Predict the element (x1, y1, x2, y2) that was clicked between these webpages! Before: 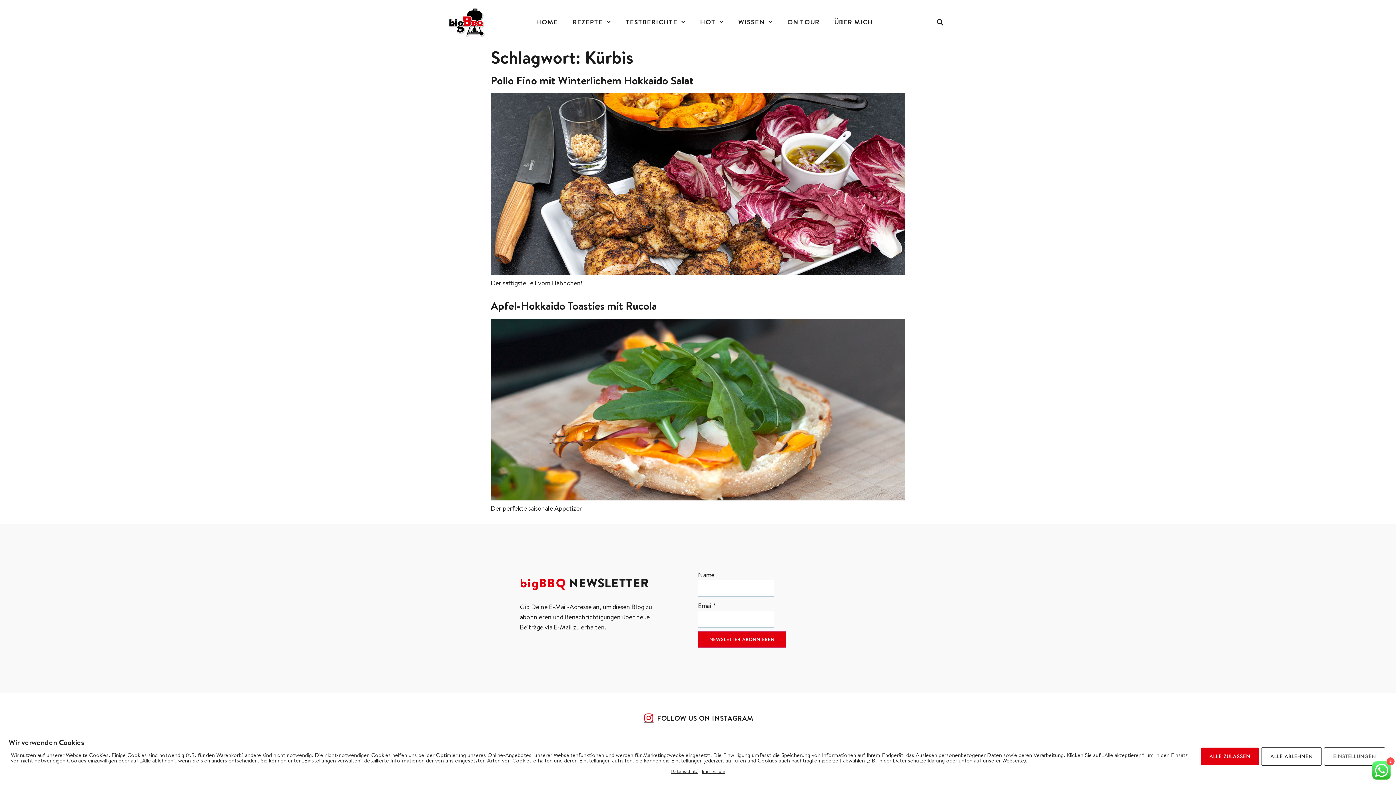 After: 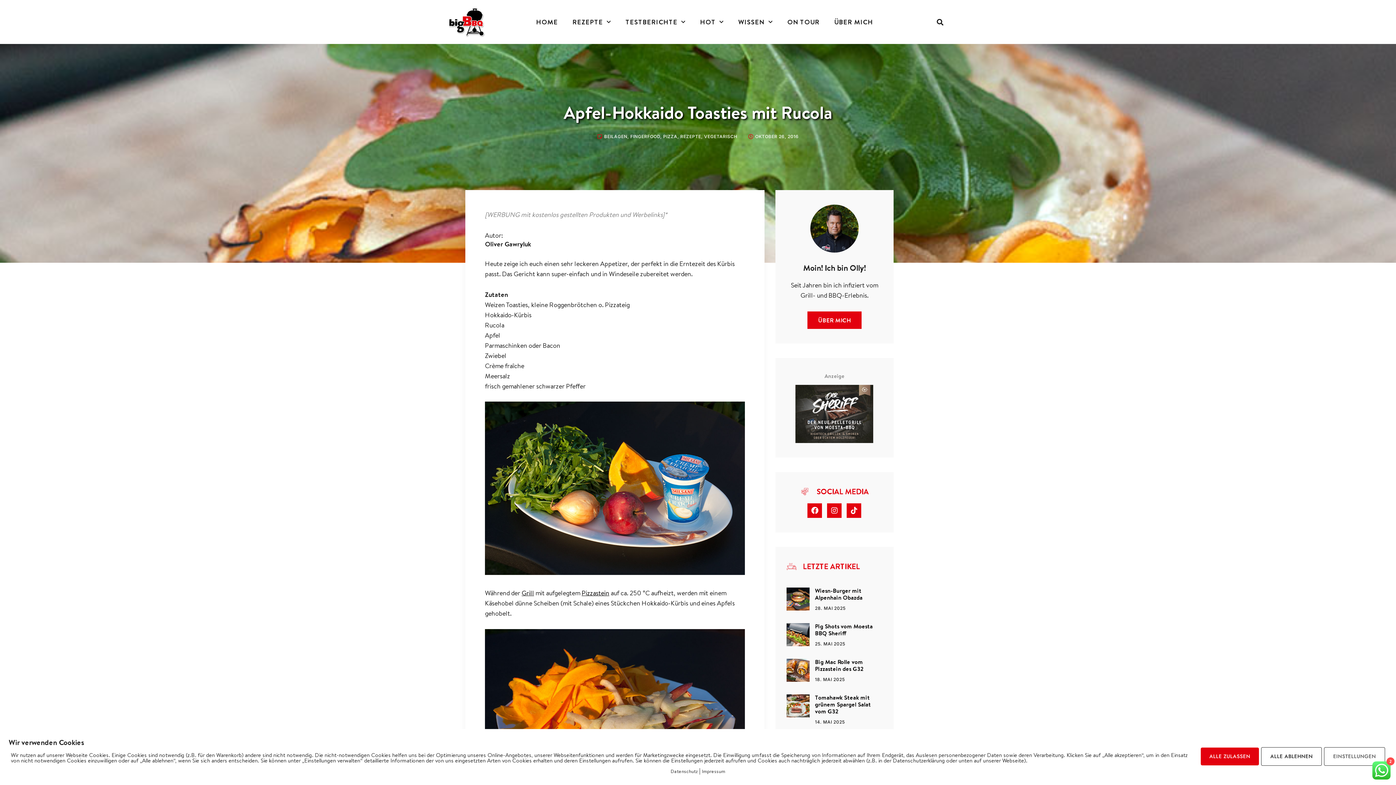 Action: bbox: (490, 493, 905, 502)